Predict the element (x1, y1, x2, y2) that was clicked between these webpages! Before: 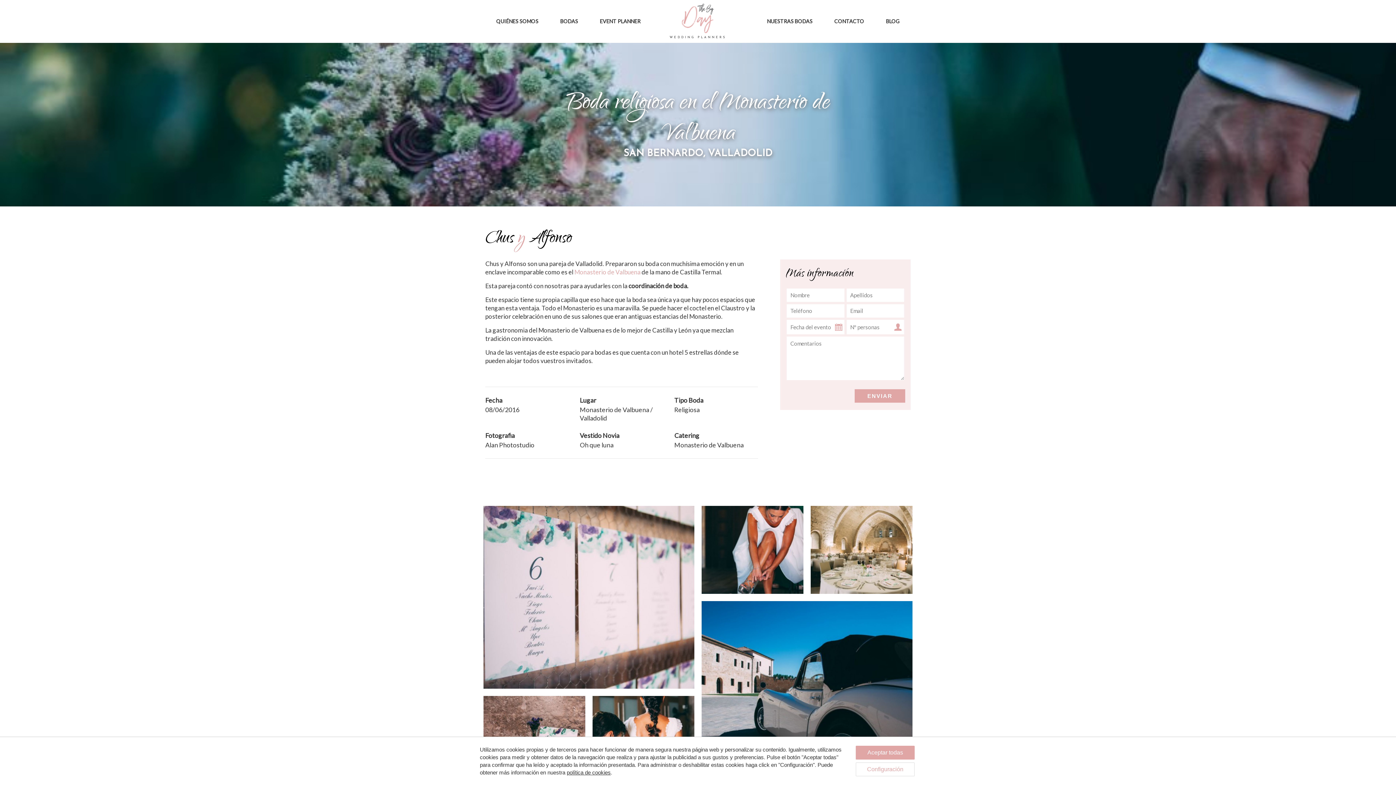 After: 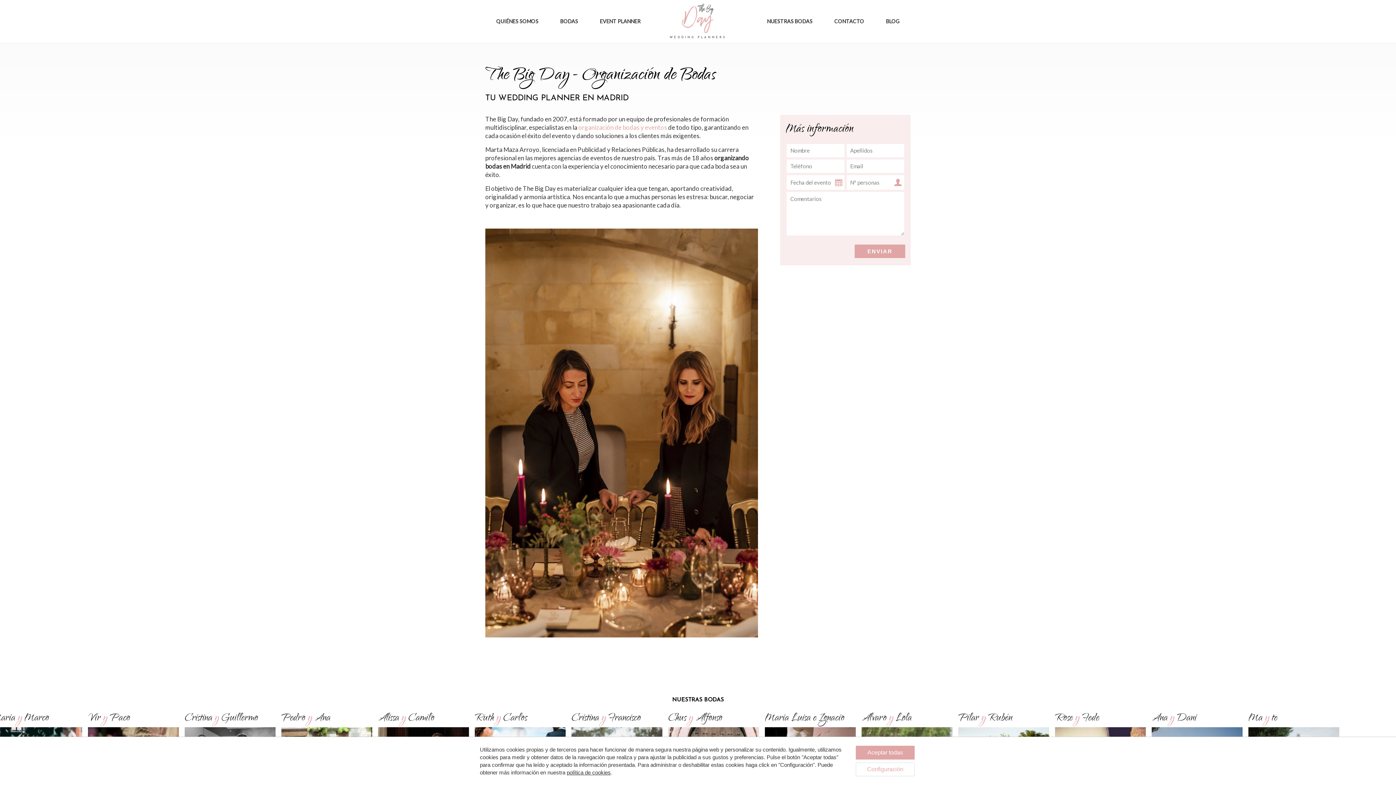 Action: bbox: (496, 18, 538, 24) label: QUIÉNES SOMOS